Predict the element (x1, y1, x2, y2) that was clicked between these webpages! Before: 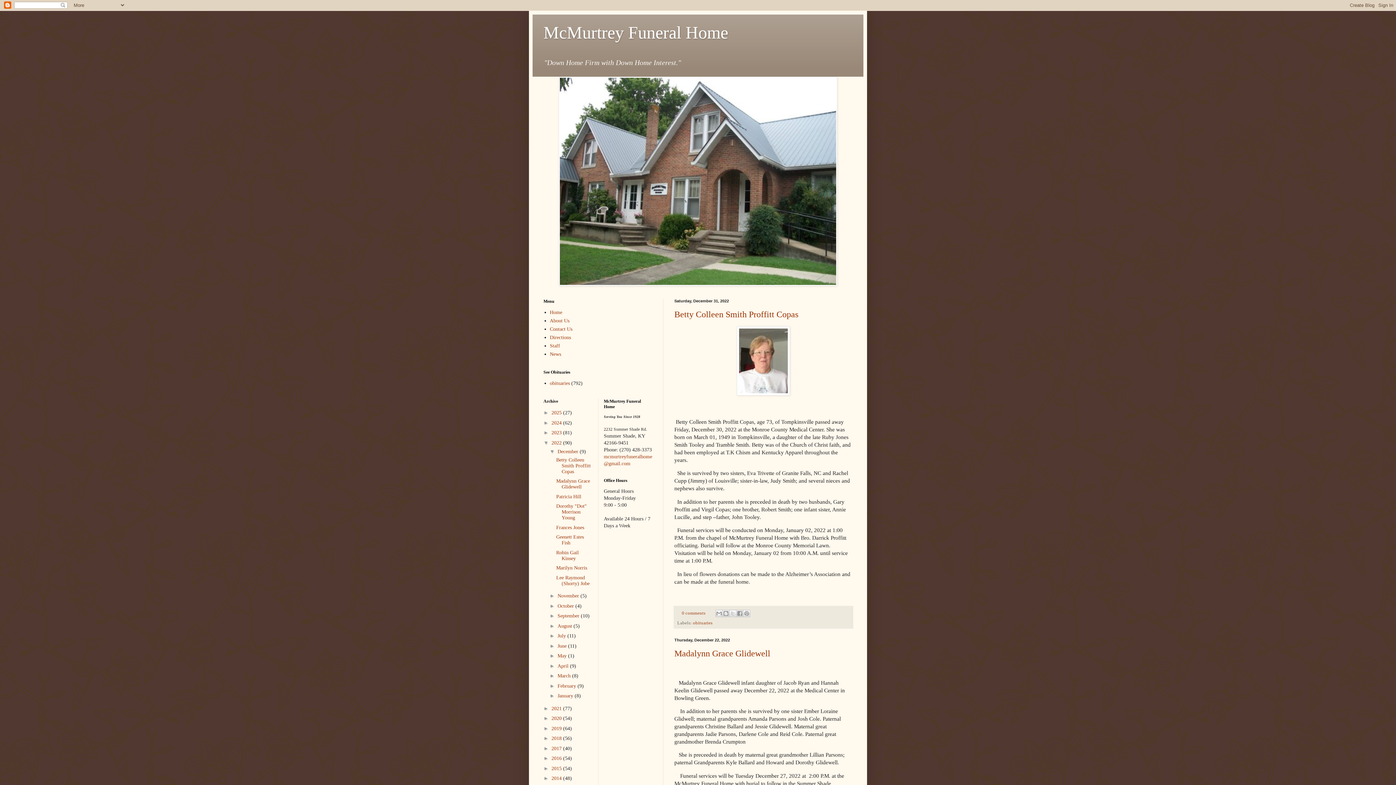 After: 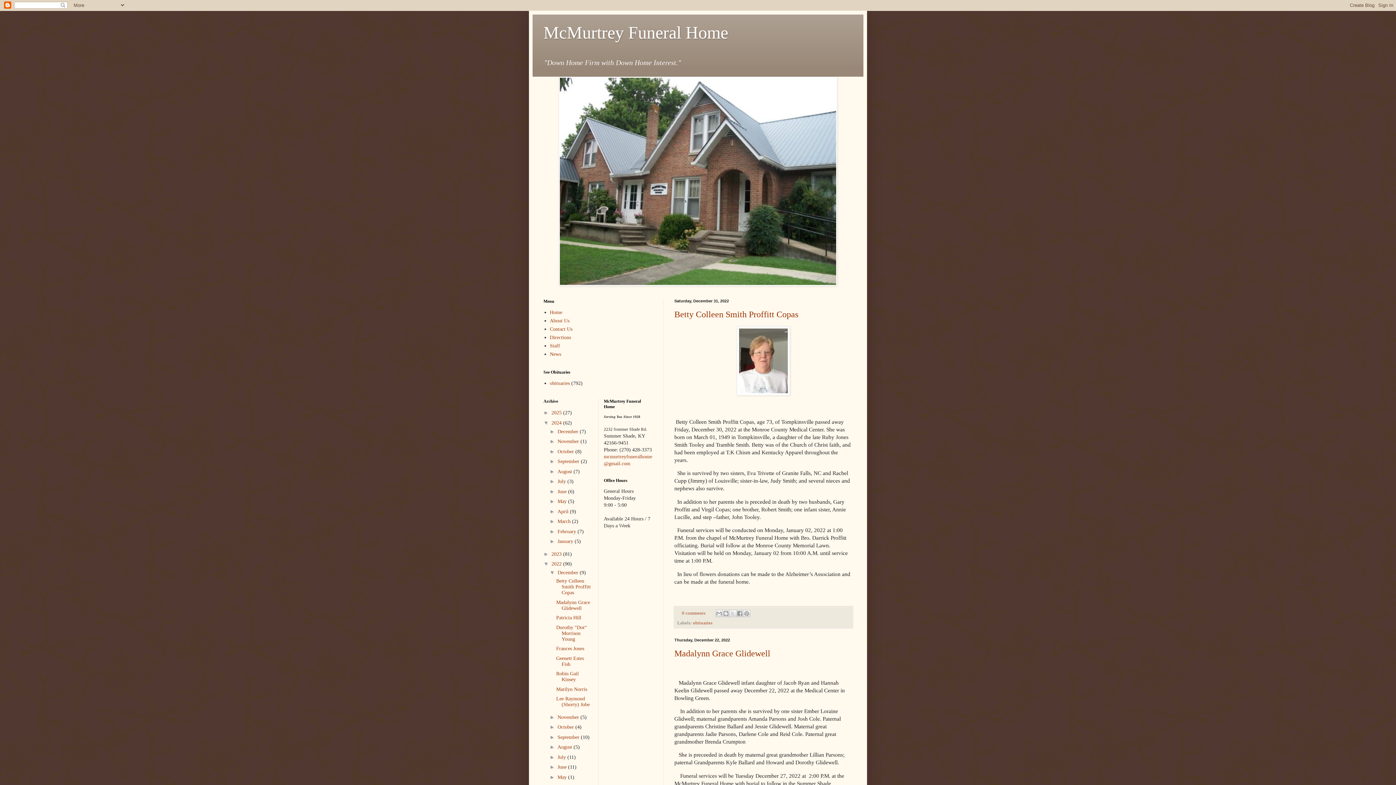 Action: label: ►   bbox: (543, 419, 551, 425)